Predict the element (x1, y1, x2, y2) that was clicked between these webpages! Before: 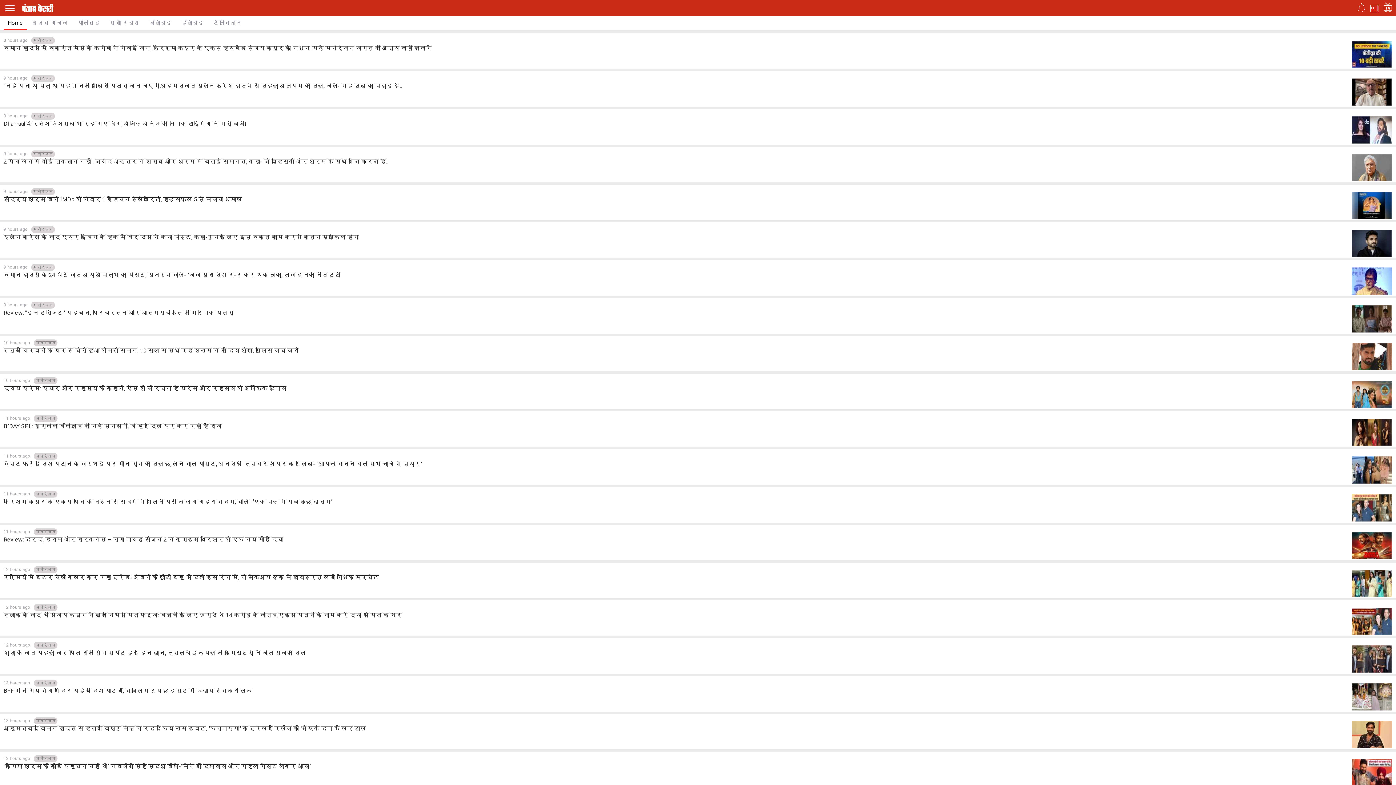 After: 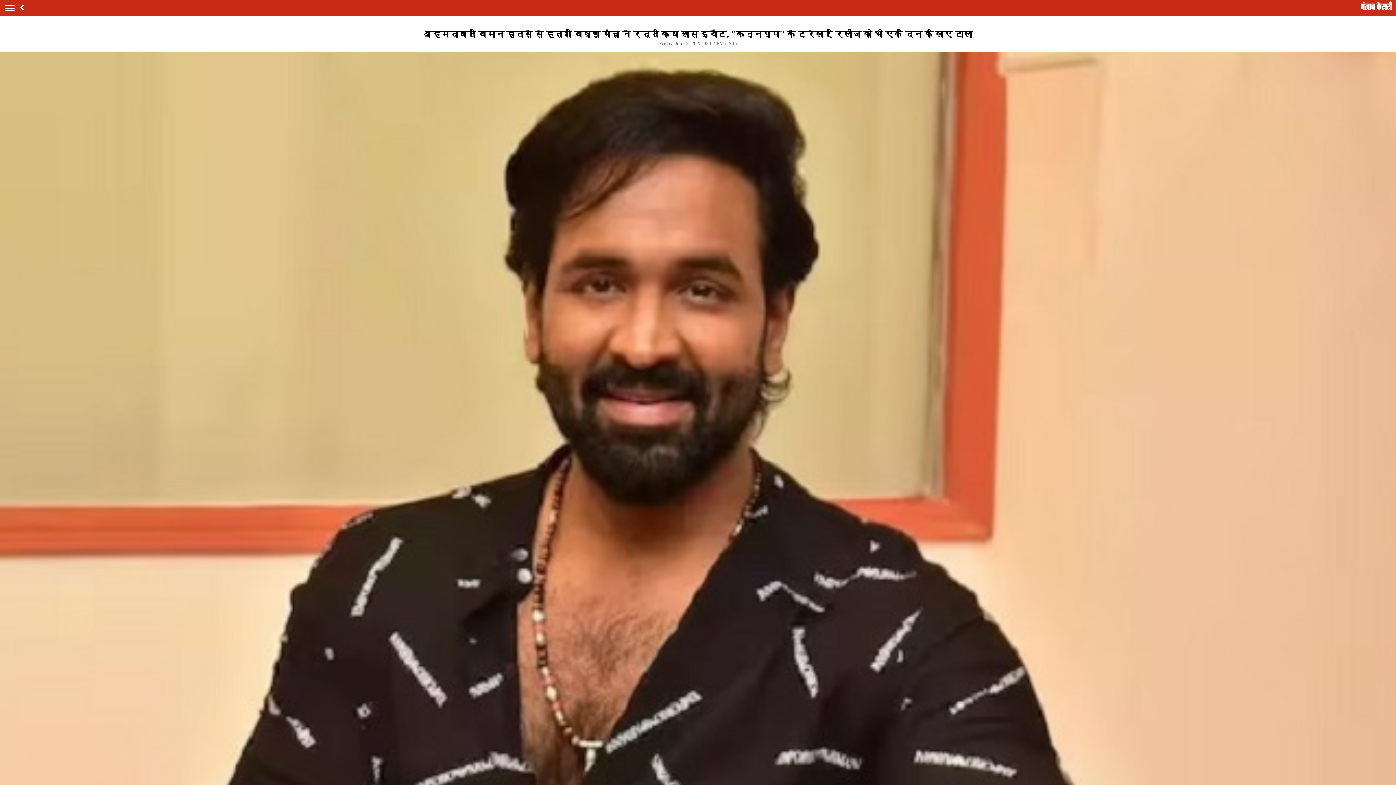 Action: label: 13 hours ago
मनोरंजन
अहमदाबाद विमान हादसे से हताश विष्णु मांचू ने रद्द किया खास इवेंट, ''कन्नप्पा'' के ट्रेलर रिलीज को भी एक दिन के लिए टाला bbox: (0, 714, 1396, 749)